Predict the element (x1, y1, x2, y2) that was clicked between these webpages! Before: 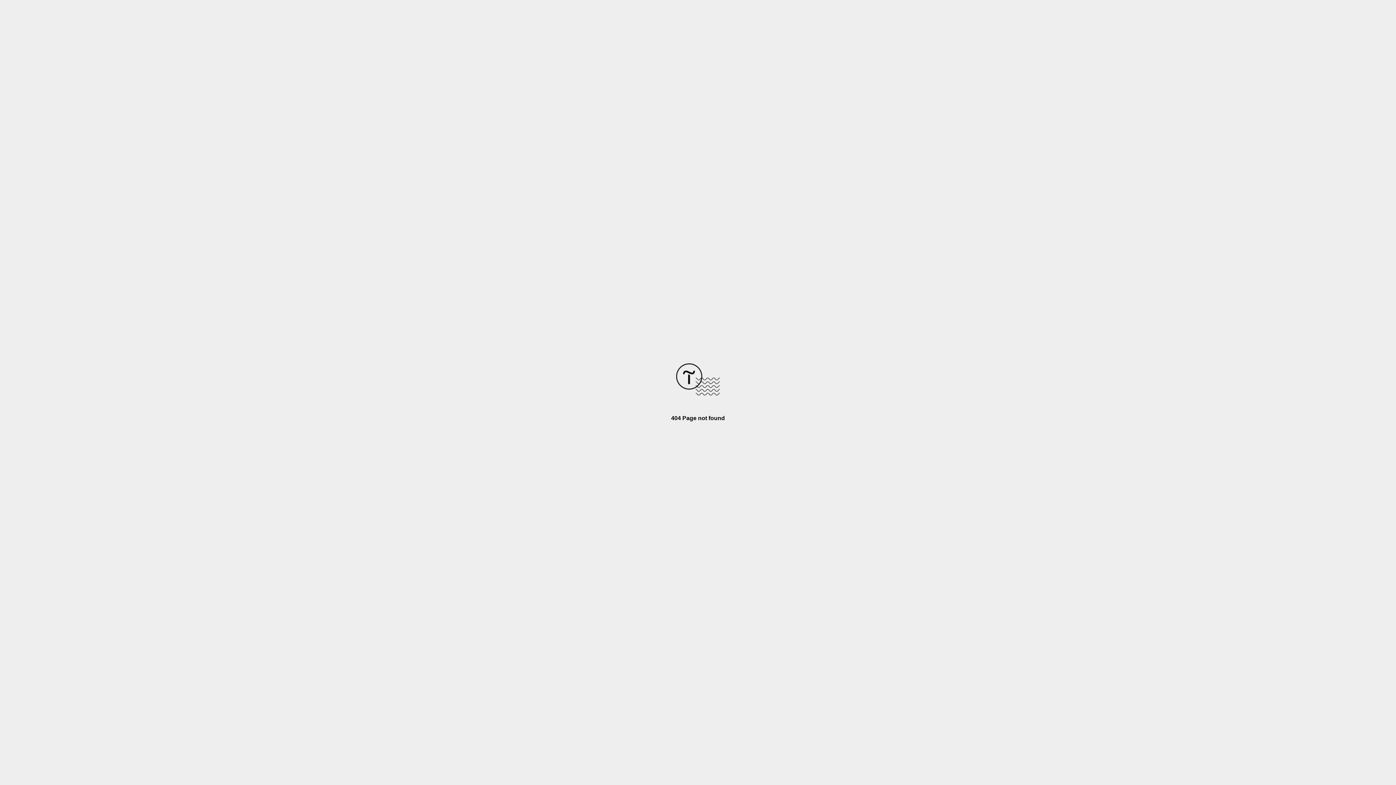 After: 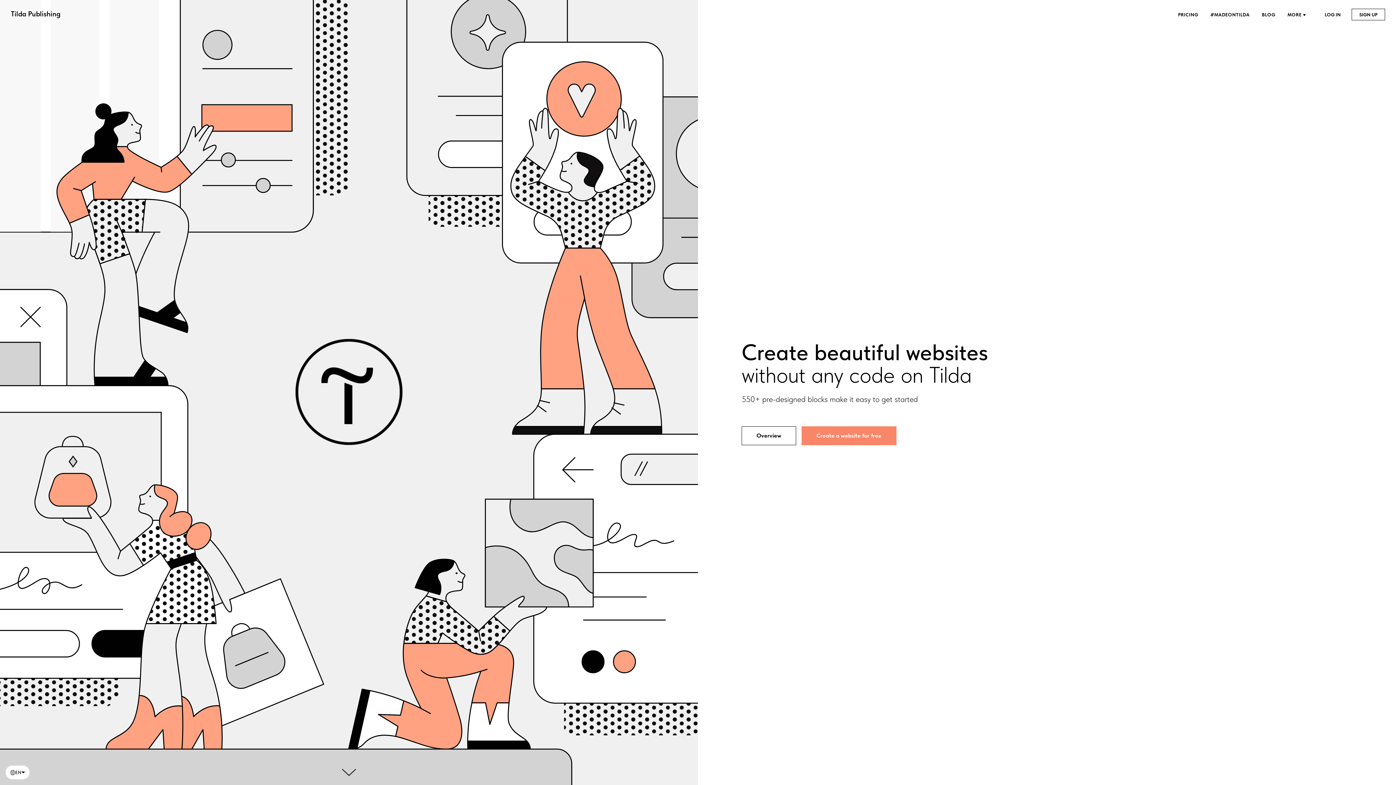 Action: bbox: (676, 390, 720, 396)